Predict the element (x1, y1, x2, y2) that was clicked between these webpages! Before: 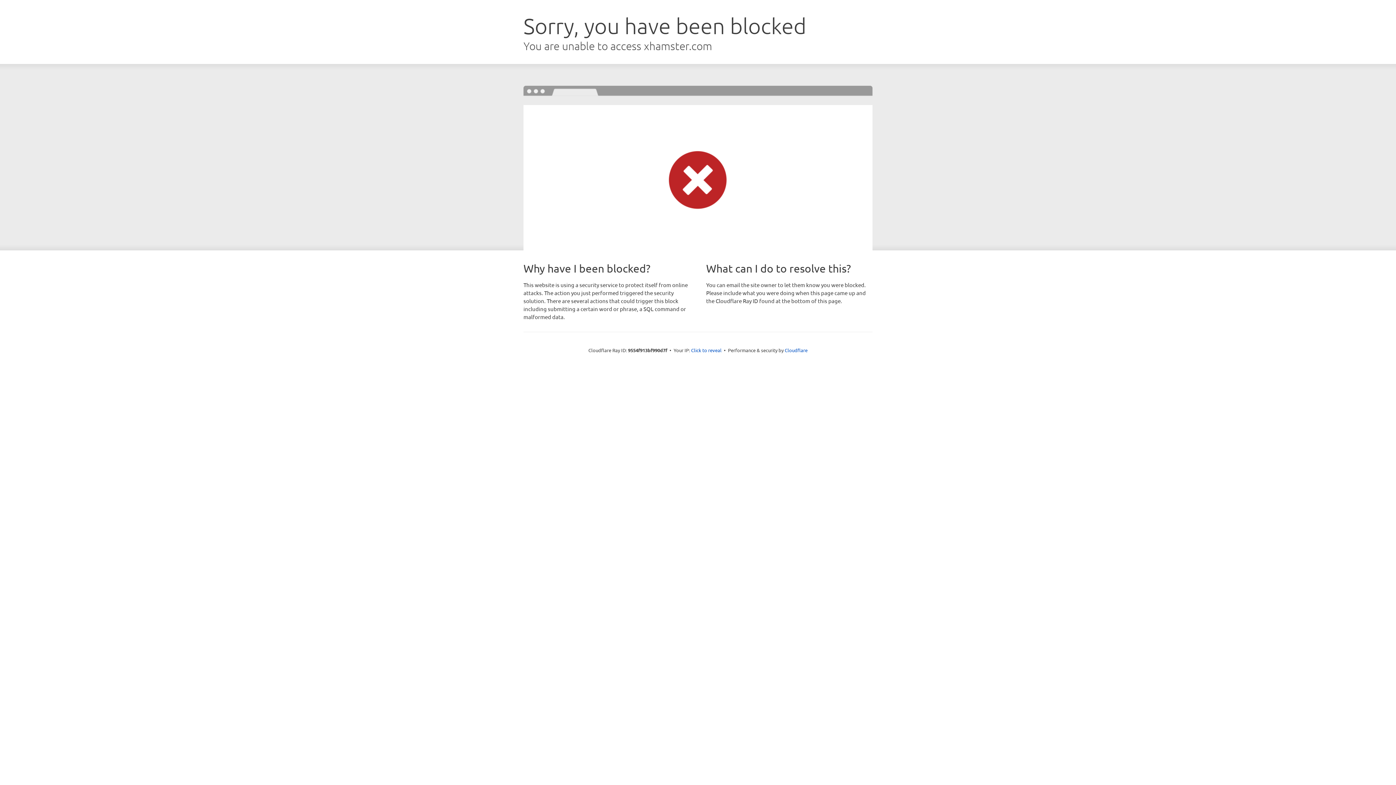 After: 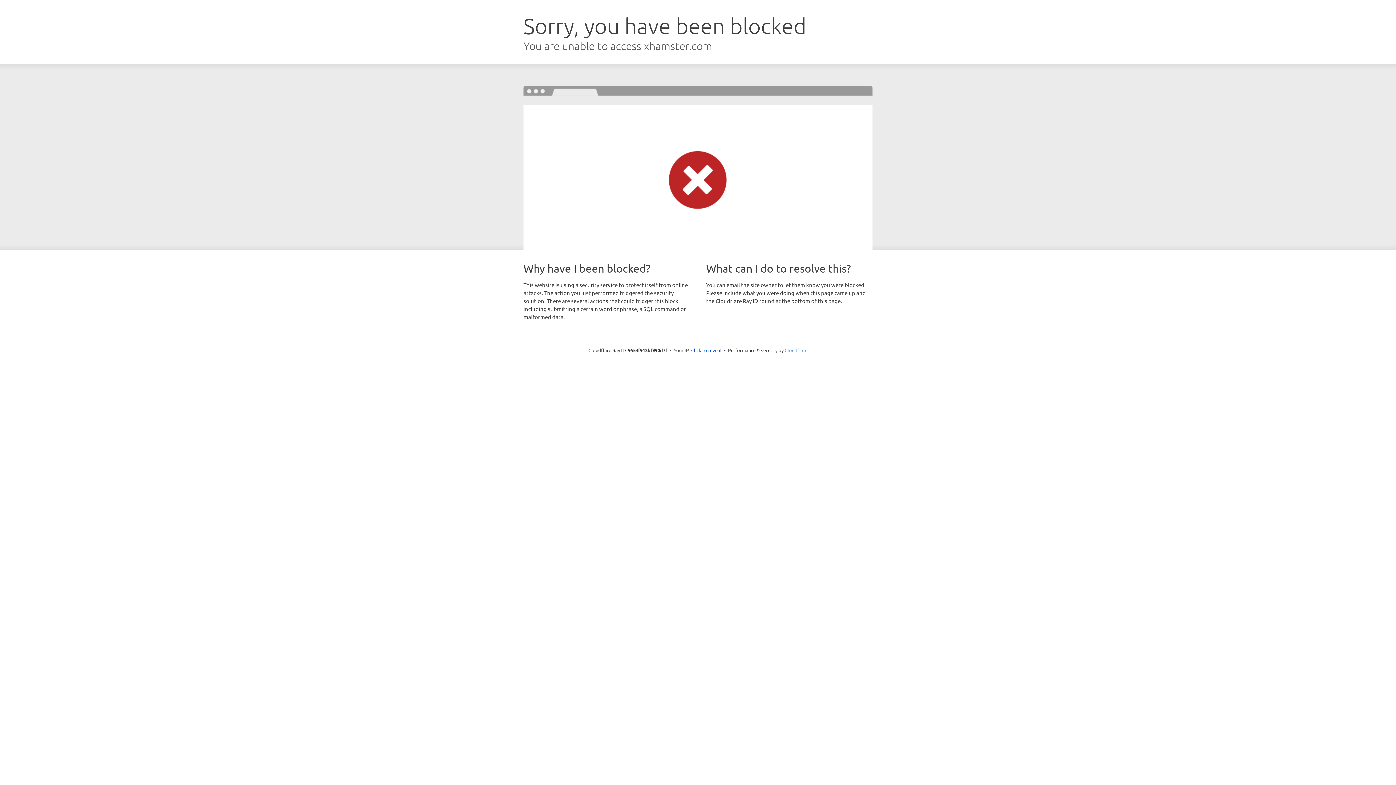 Action: label: Cloudflare bbox: (784, 347, 807, 353)